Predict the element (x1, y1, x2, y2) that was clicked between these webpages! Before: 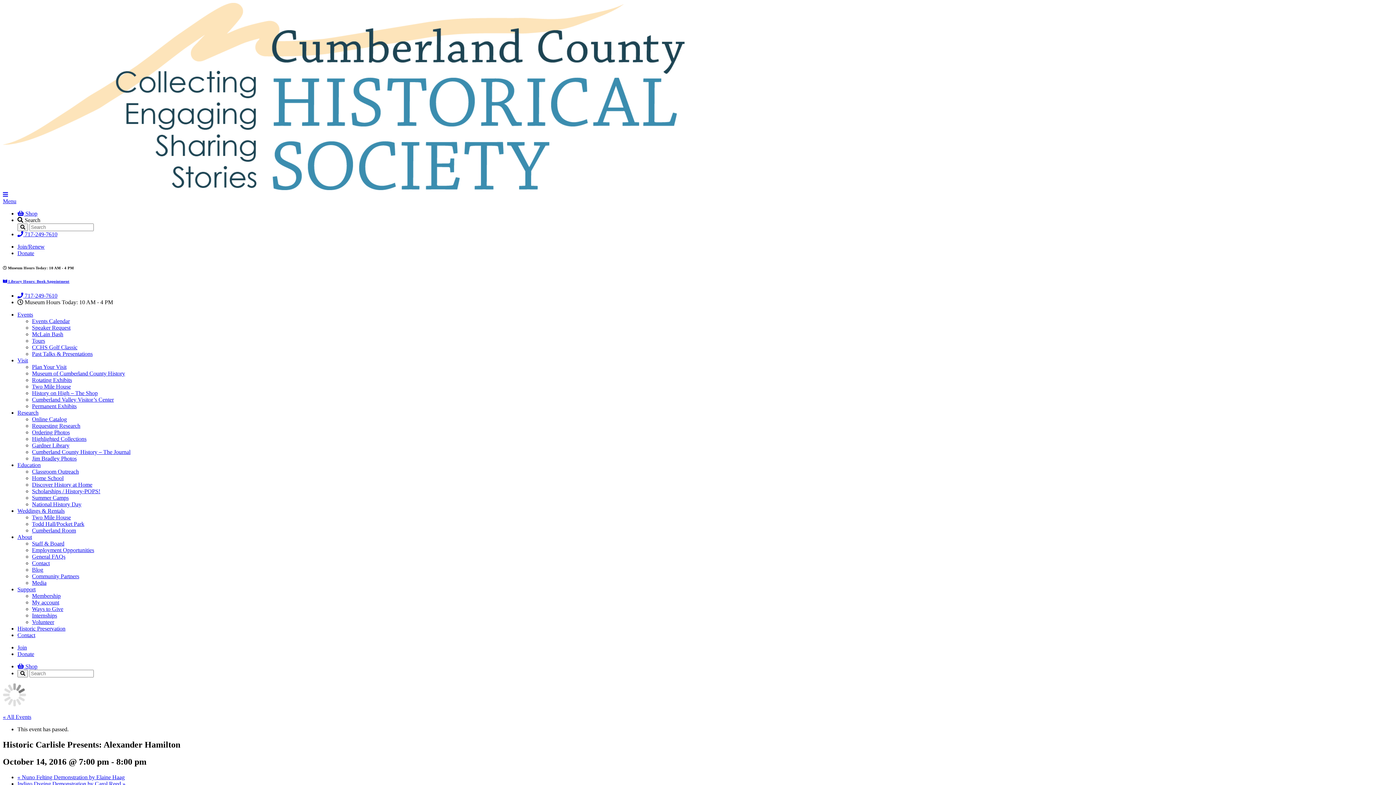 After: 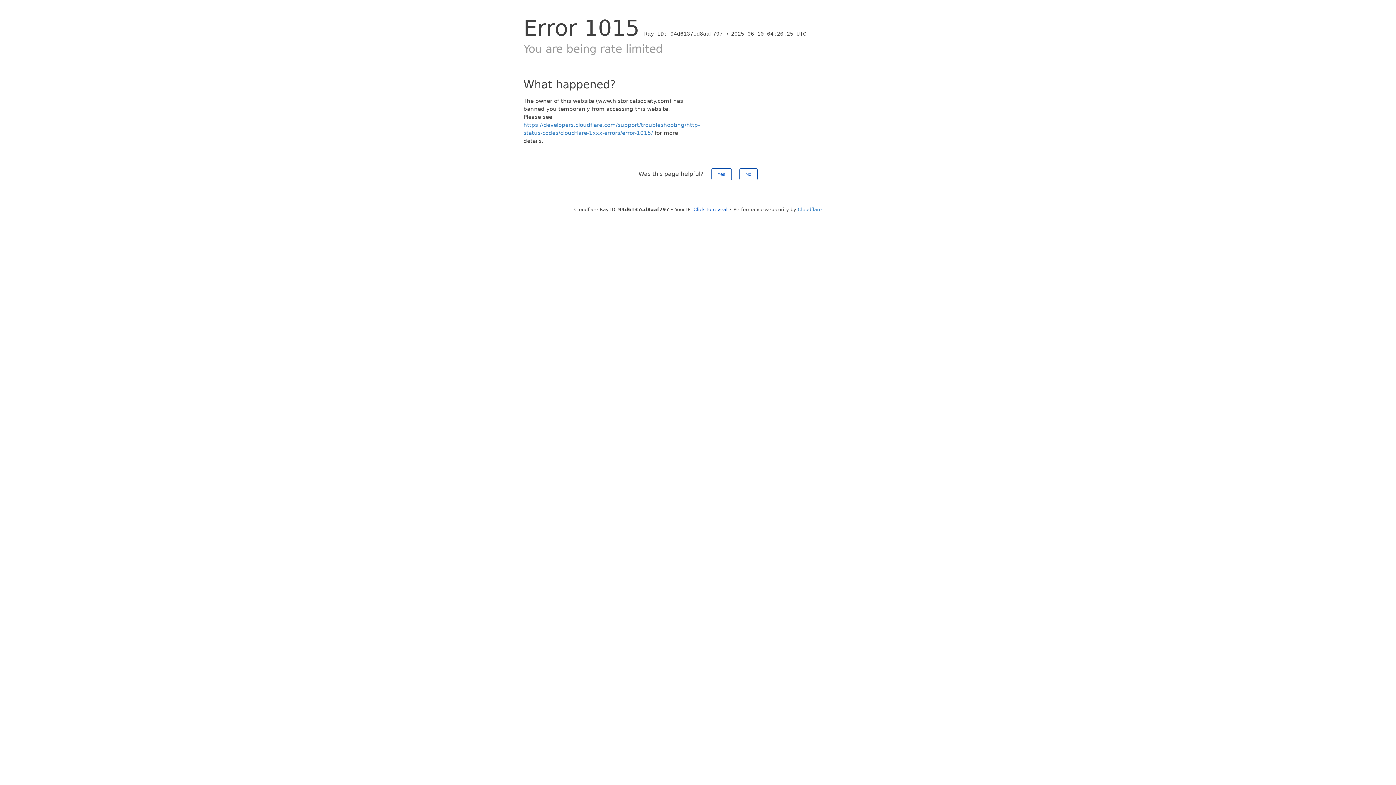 Action: bbox: (17, 223, 28, 231)